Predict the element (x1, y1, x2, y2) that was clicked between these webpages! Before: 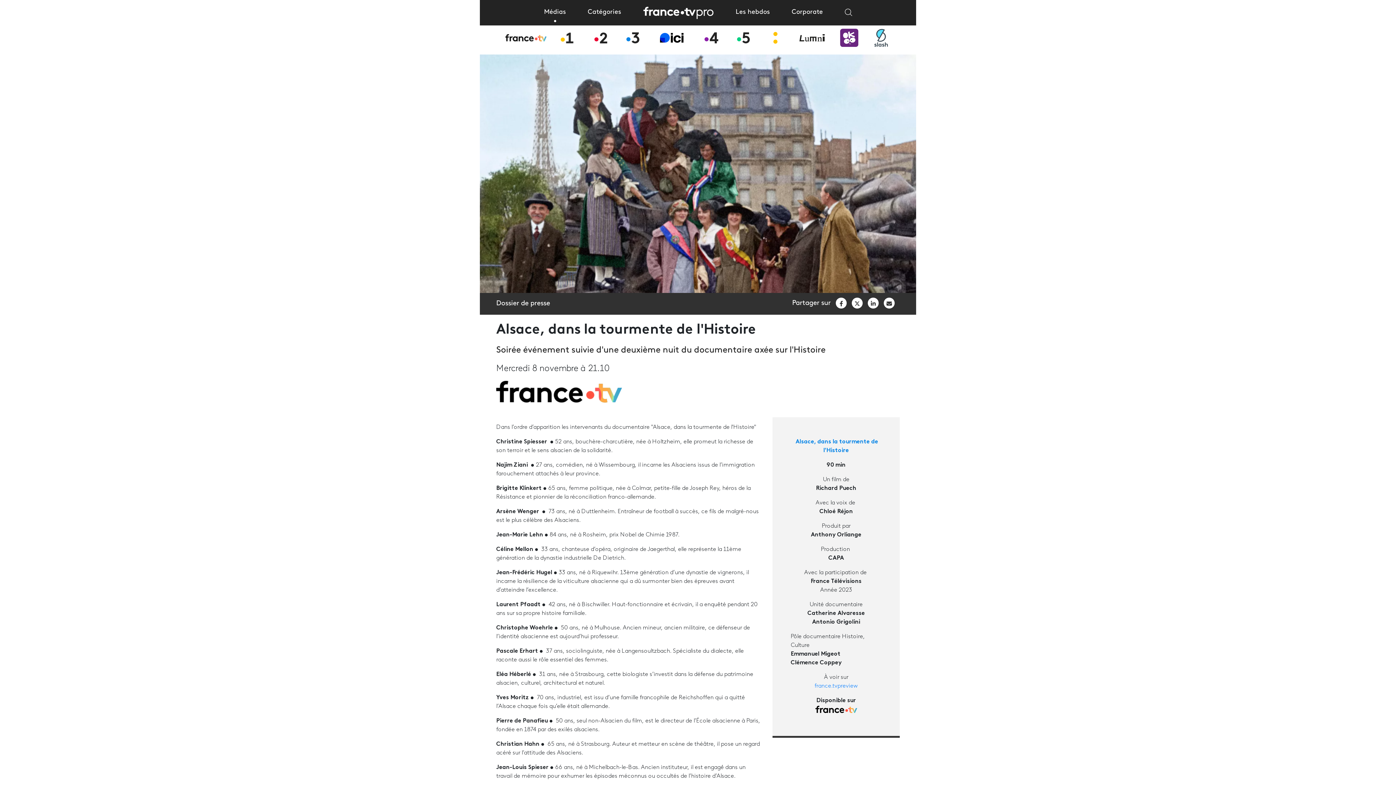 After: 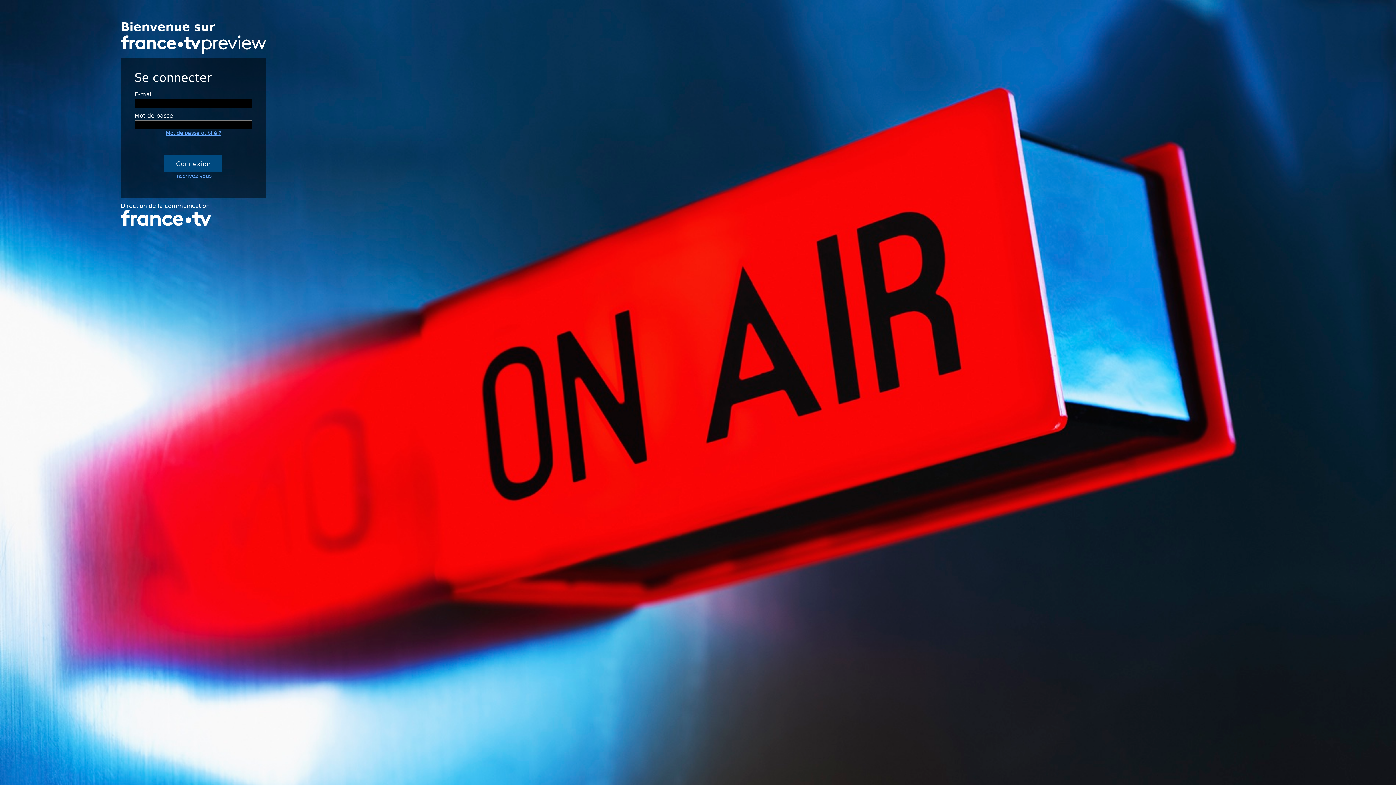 Action: bbox: (814, 683, 858, 689) label: france.tvpreview